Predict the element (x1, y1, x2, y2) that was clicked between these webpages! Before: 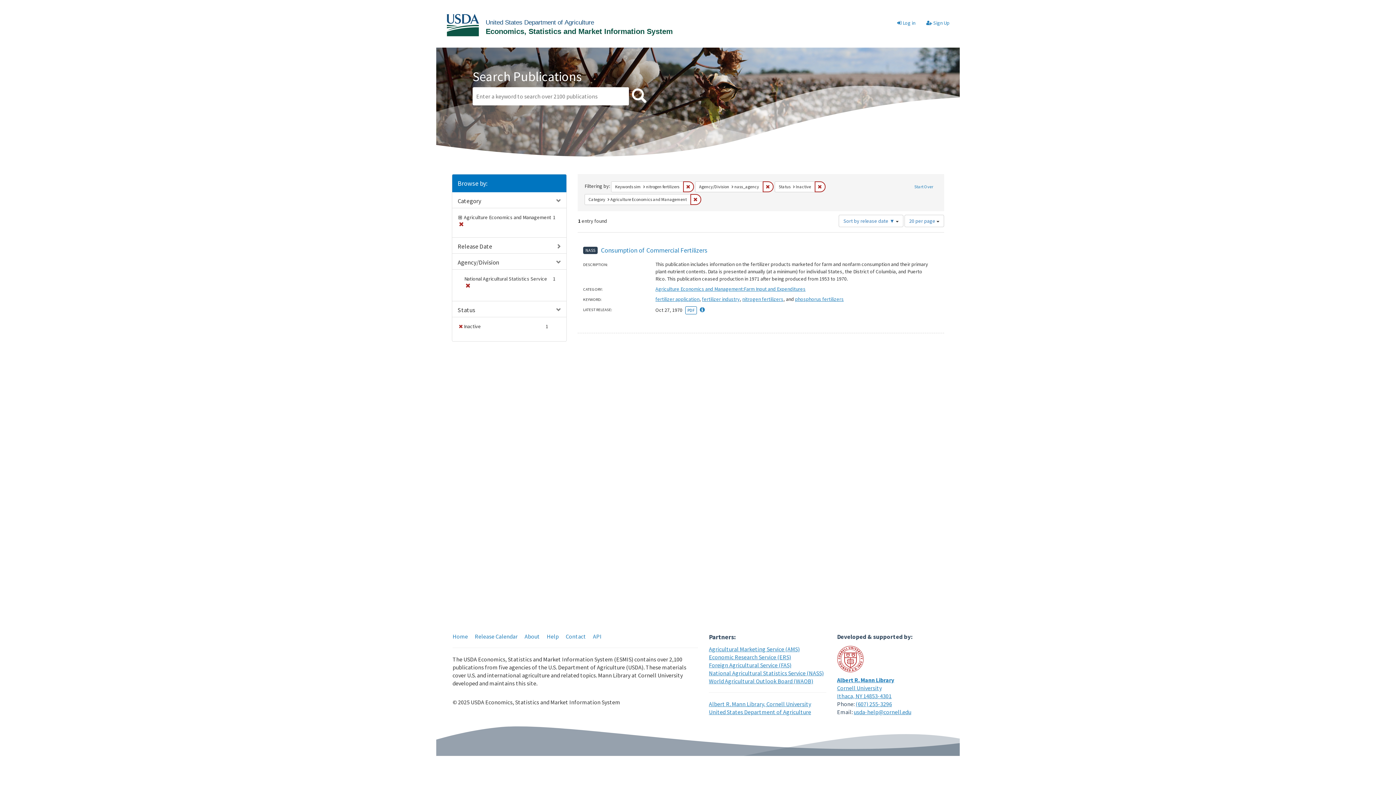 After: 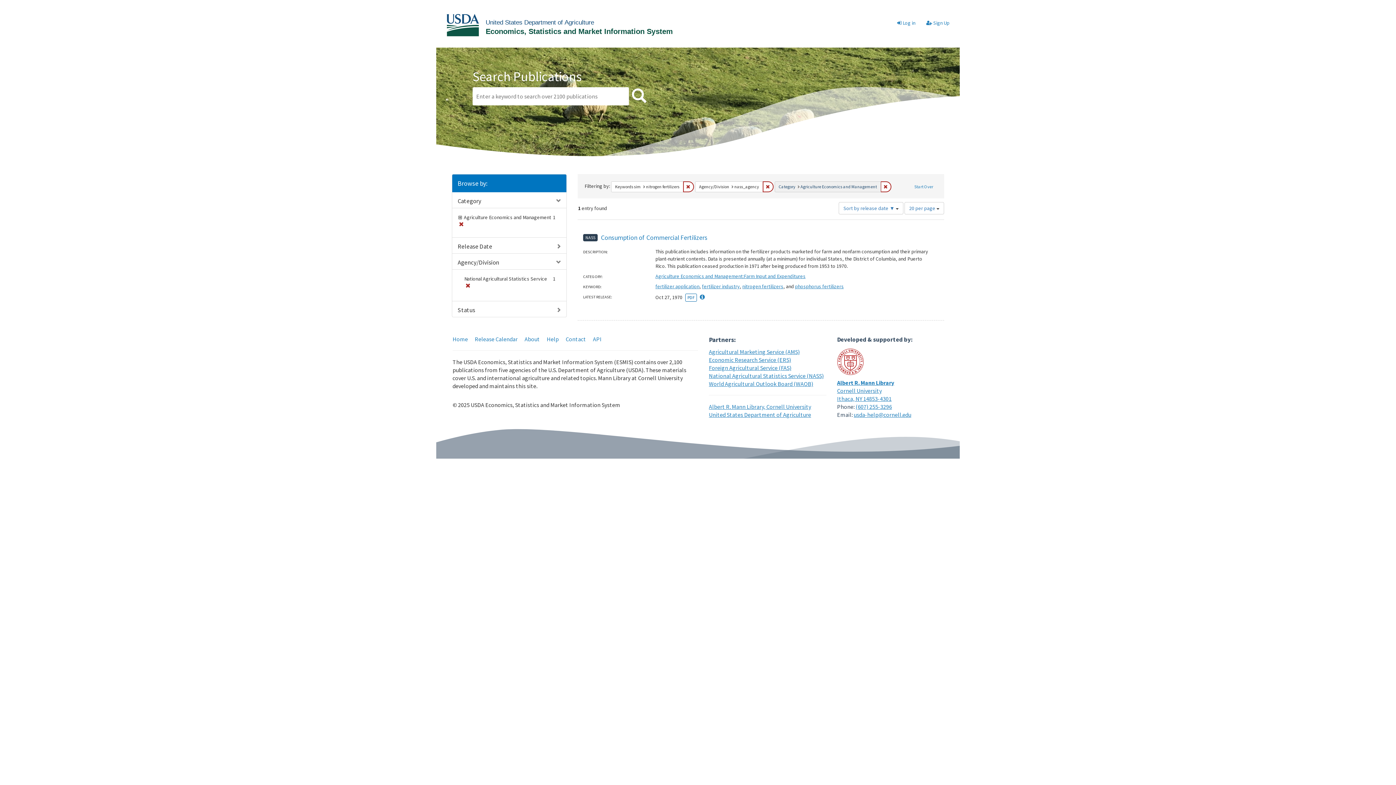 Action: label: Remove constraint Status: Inactive bbox: (814, 181, 825, 192)